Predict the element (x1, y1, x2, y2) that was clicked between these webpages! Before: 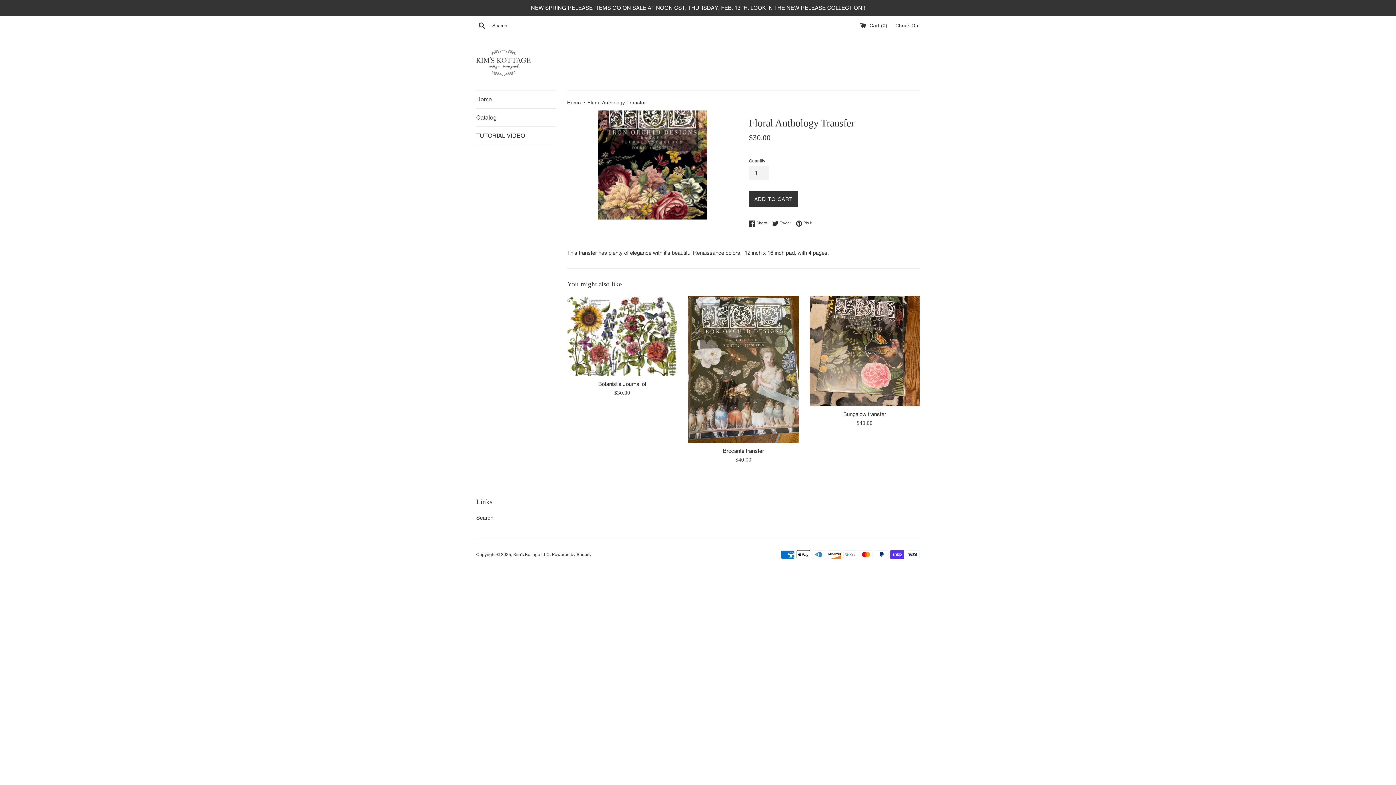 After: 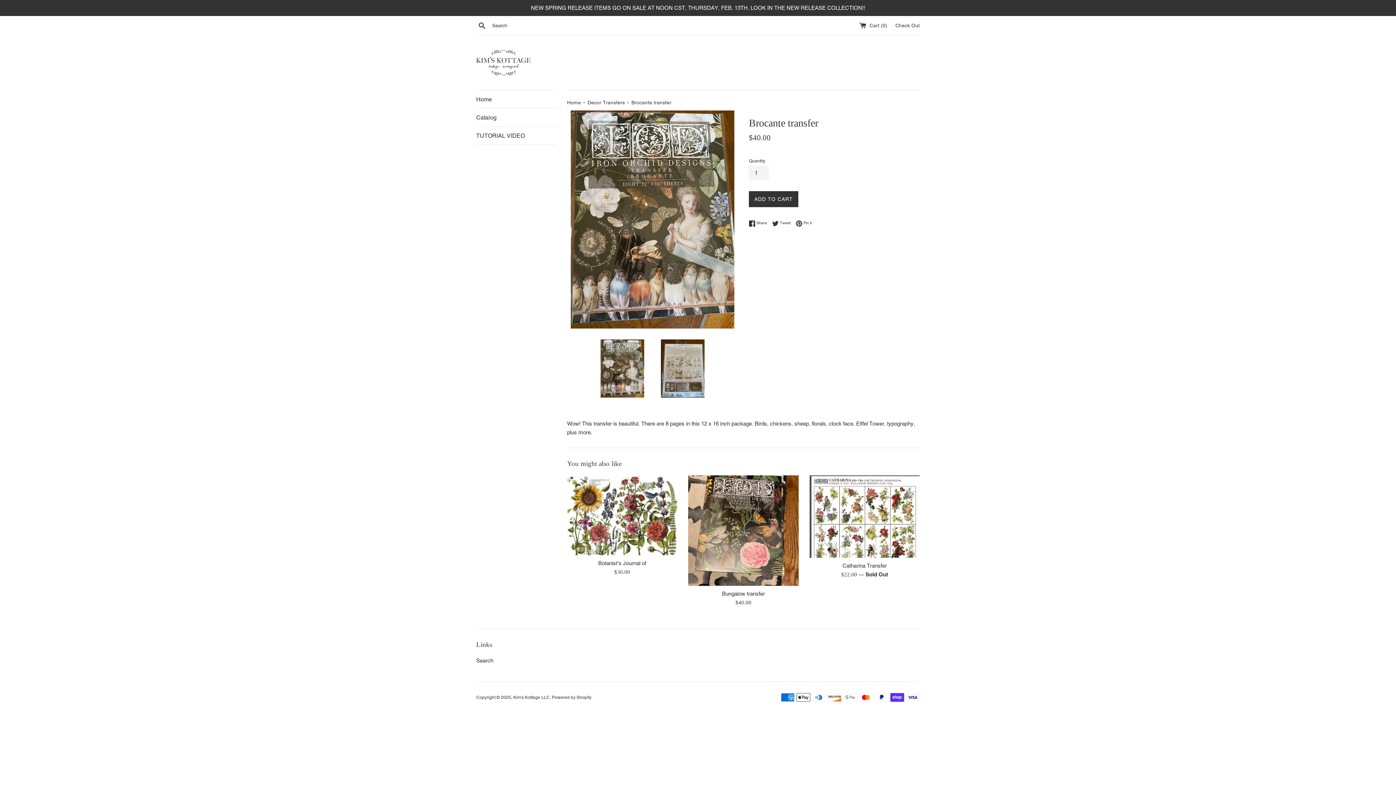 Action: bbox: (688, 296, 798, 443)